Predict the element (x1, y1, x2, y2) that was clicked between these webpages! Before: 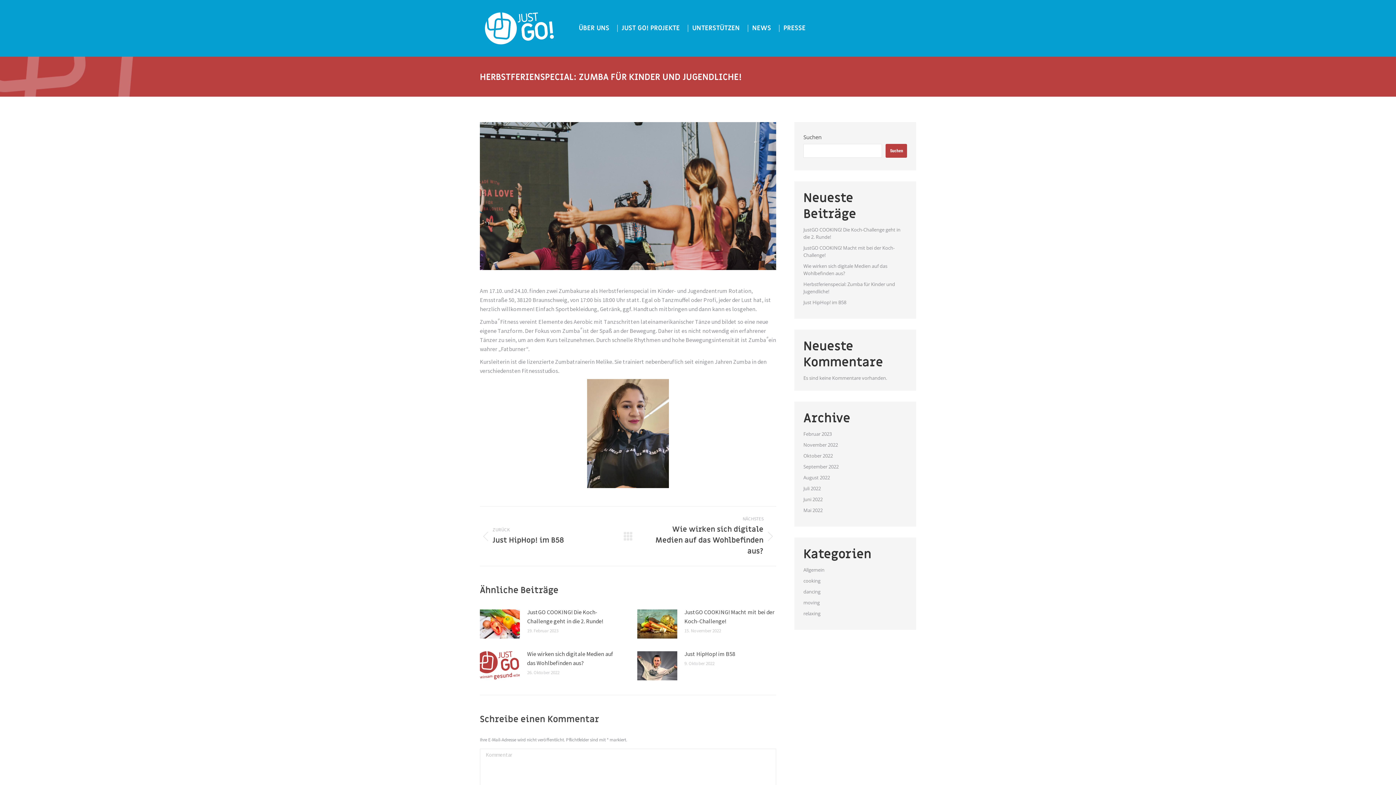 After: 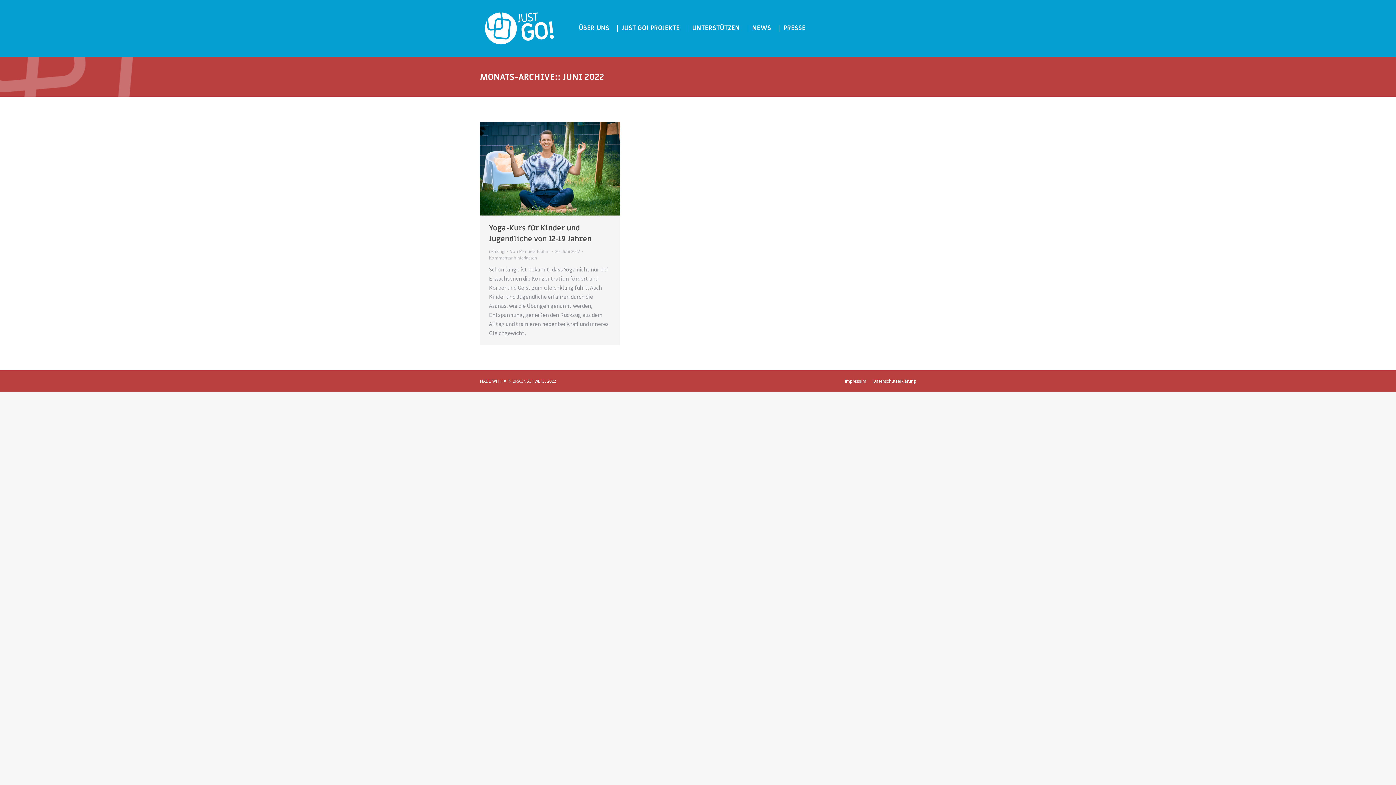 Action: label: Juni 2022 bbox: (803, 496, 822, 502)